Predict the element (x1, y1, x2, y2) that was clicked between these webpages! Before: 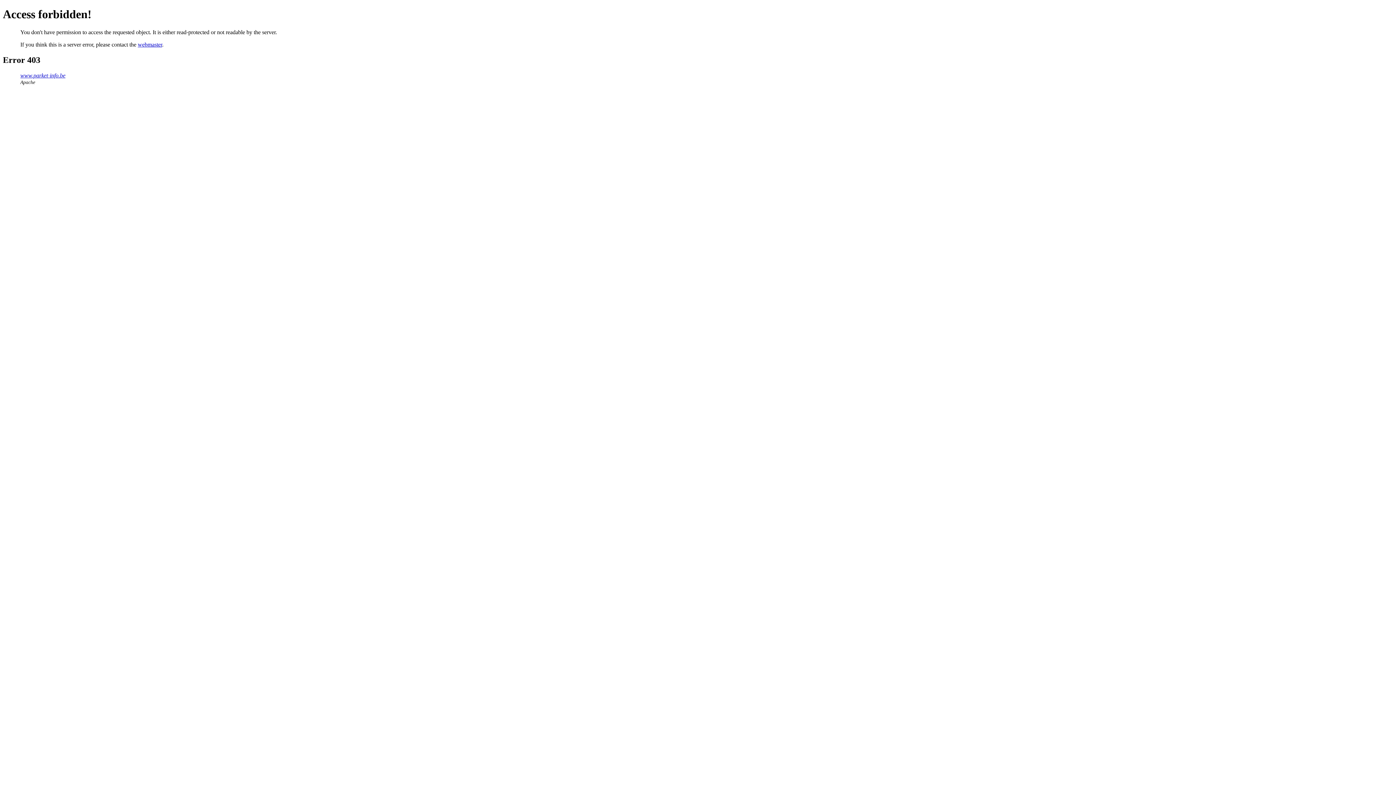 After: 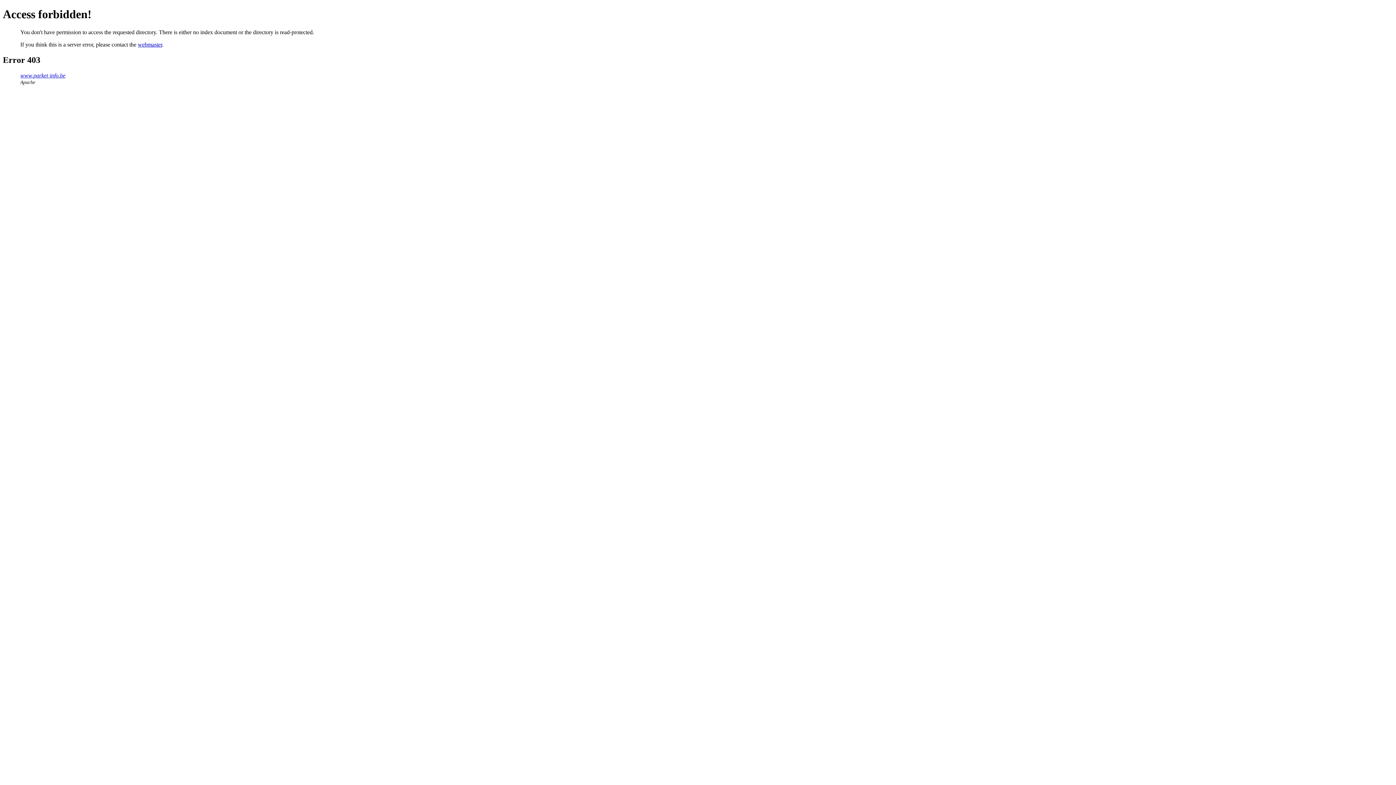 Action: label: www.parket-info.be bbox: (20, 72, 65, 78)